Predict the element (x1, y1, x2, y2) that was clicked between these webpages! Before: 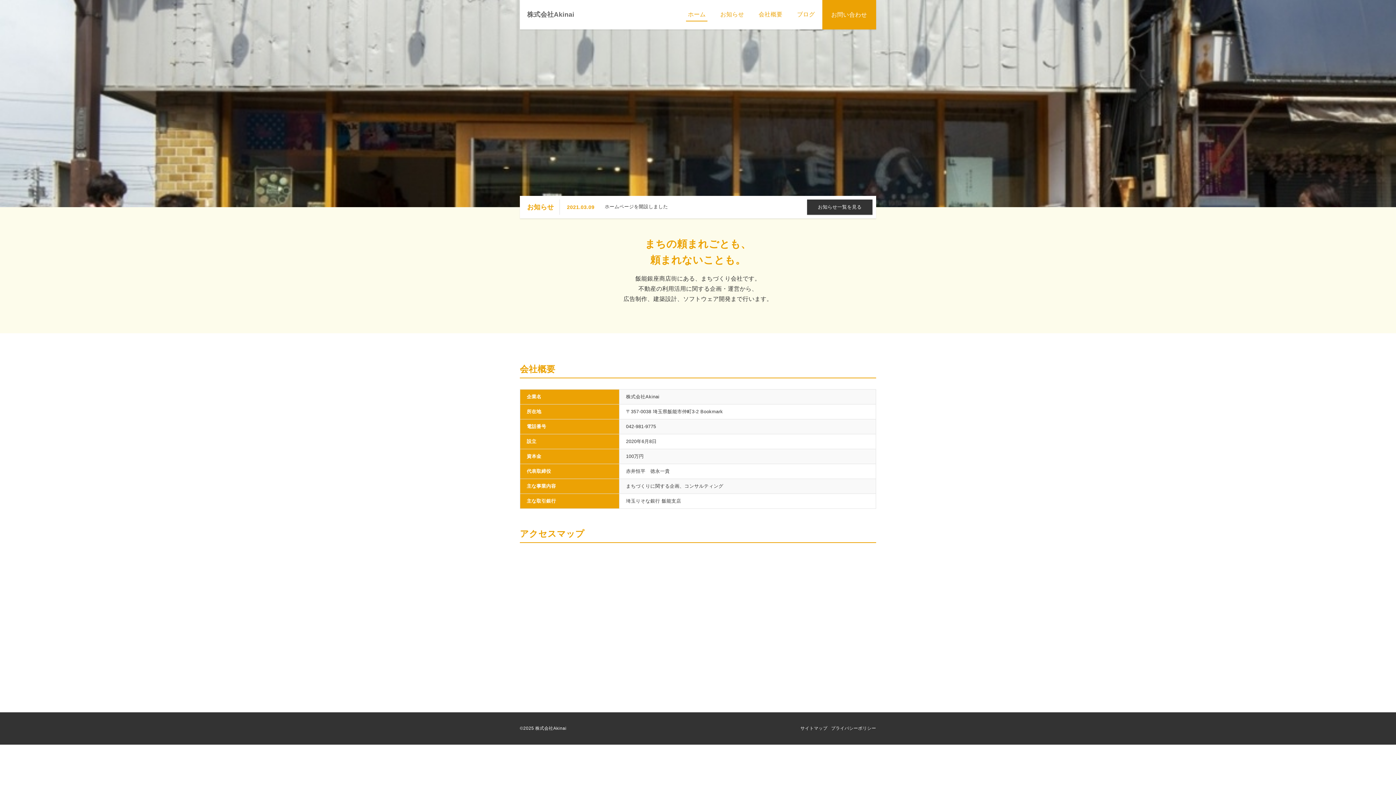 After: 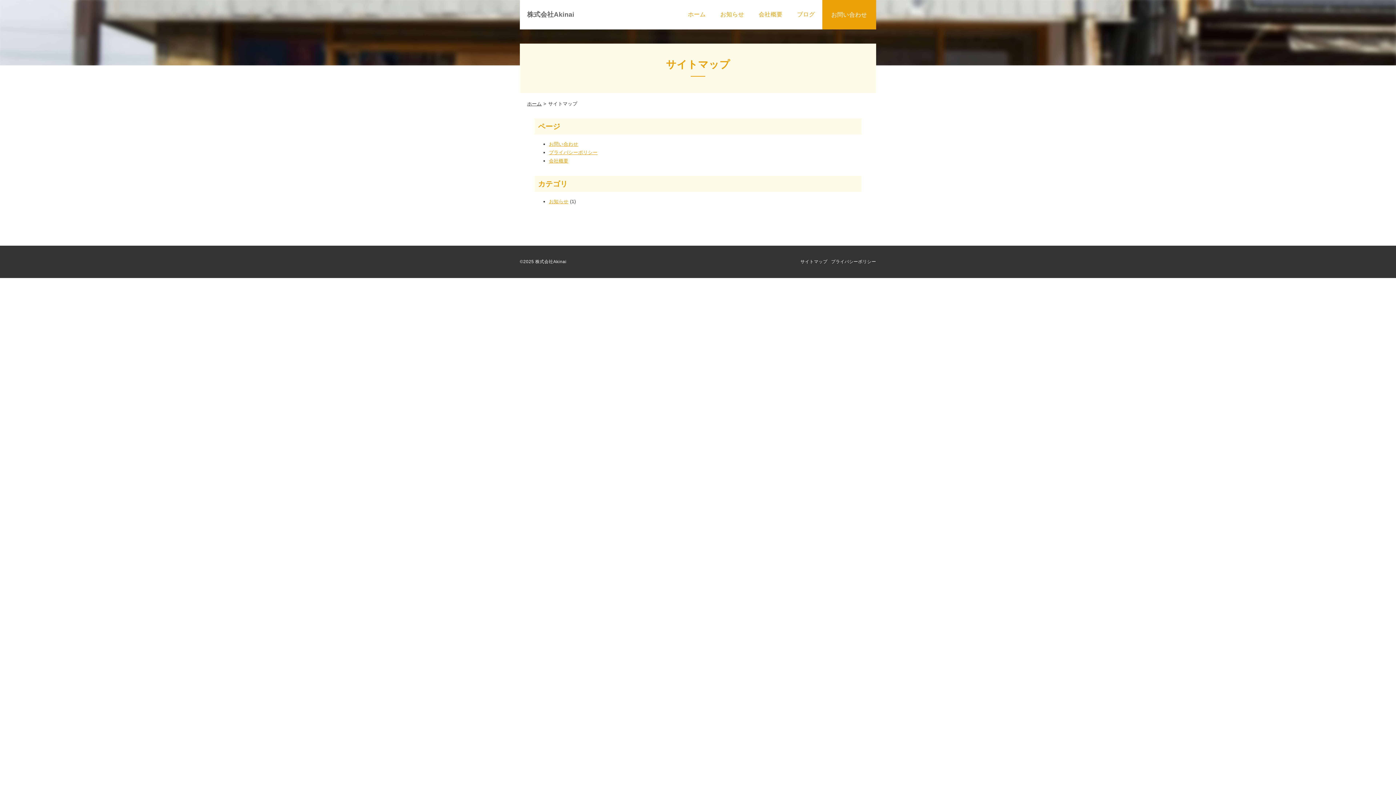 Action: label: サイトマップ bbox: (800, 725, 827, 732)